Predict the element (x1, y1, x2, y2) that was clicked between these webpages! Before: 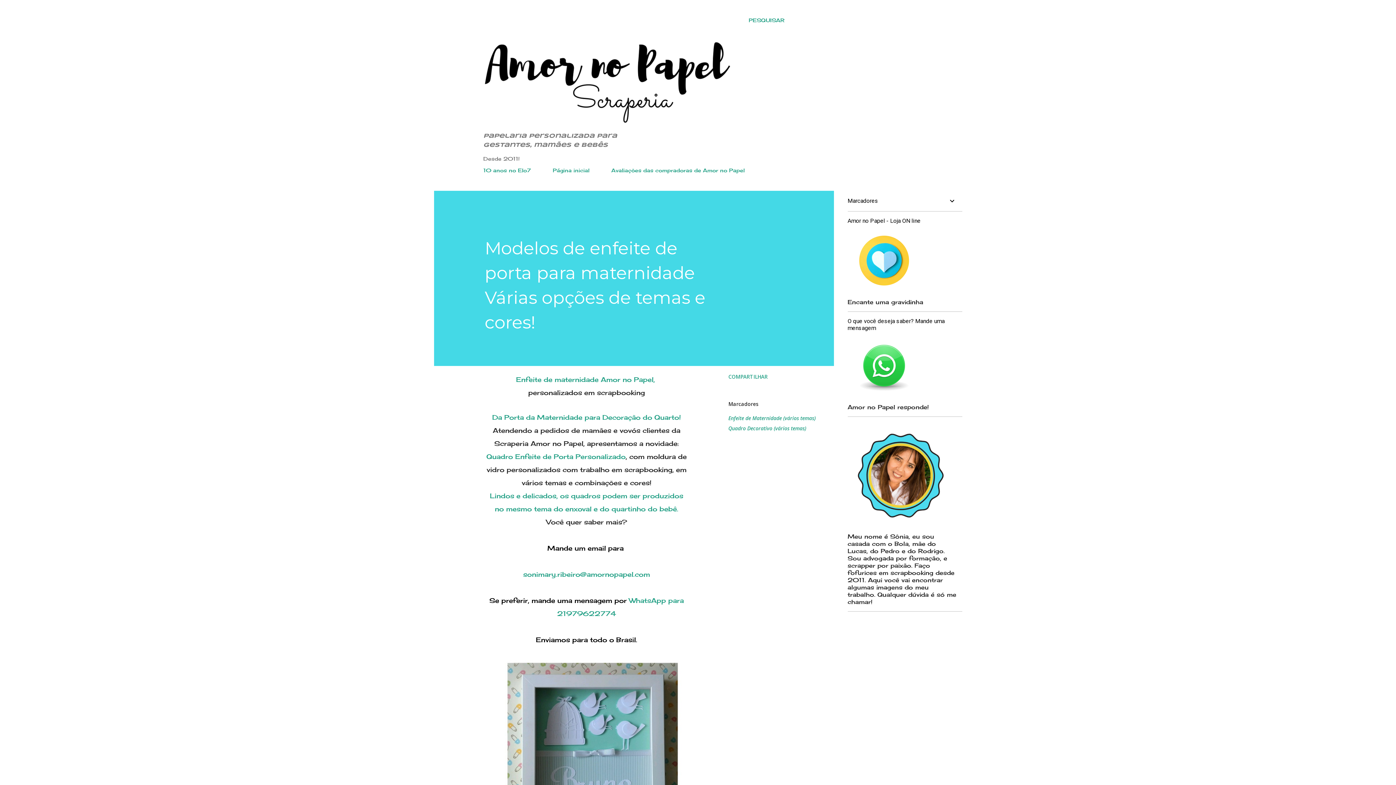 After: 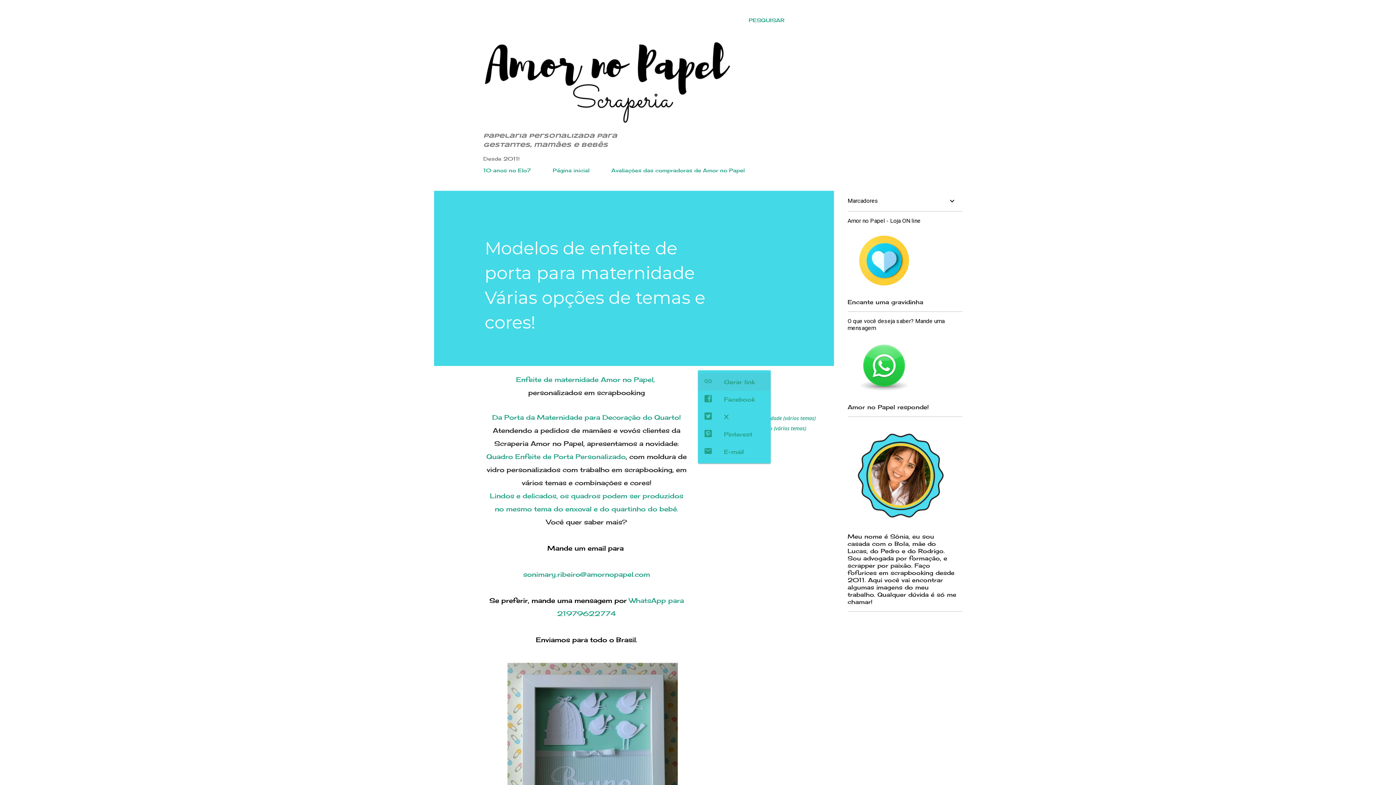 Action: bbox: (725, 370, 770, 383) label: Compartilhar